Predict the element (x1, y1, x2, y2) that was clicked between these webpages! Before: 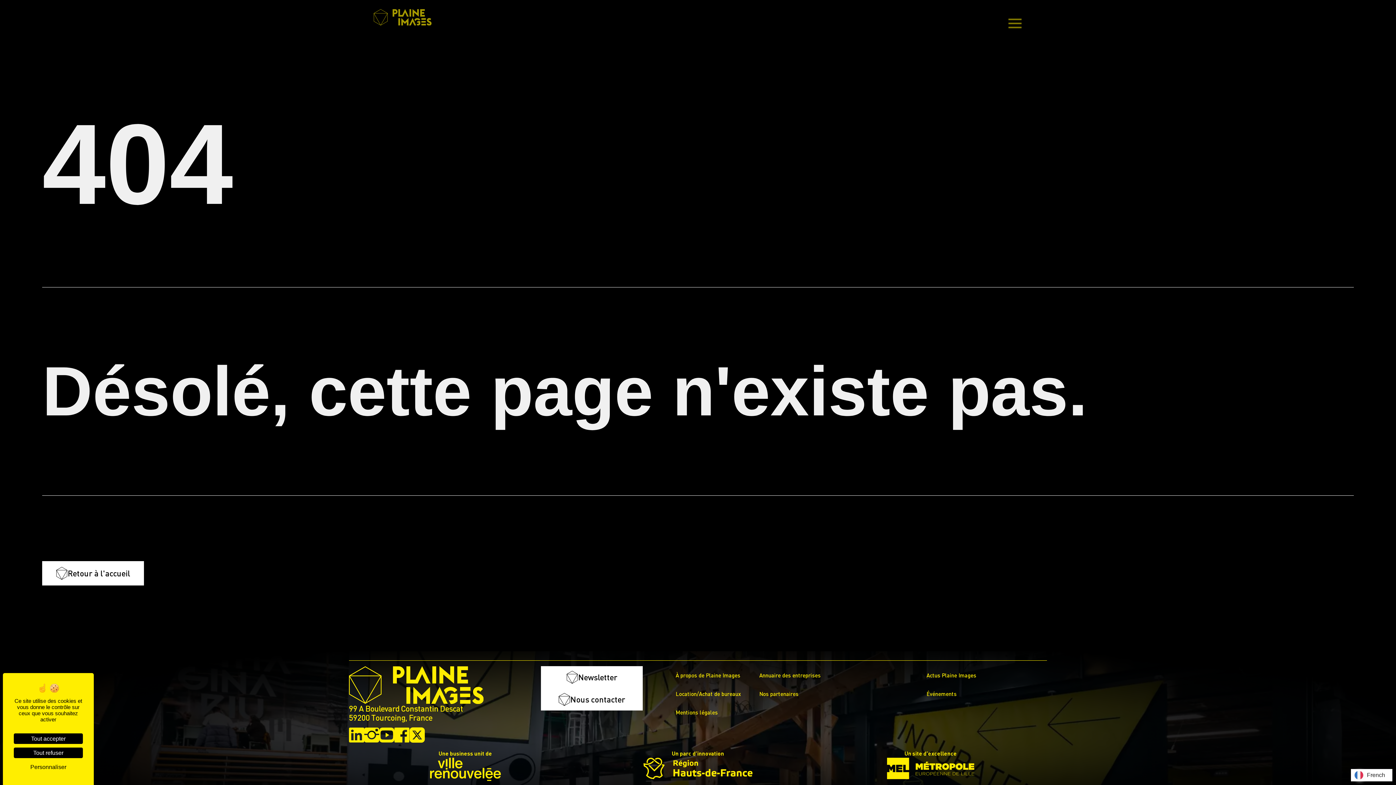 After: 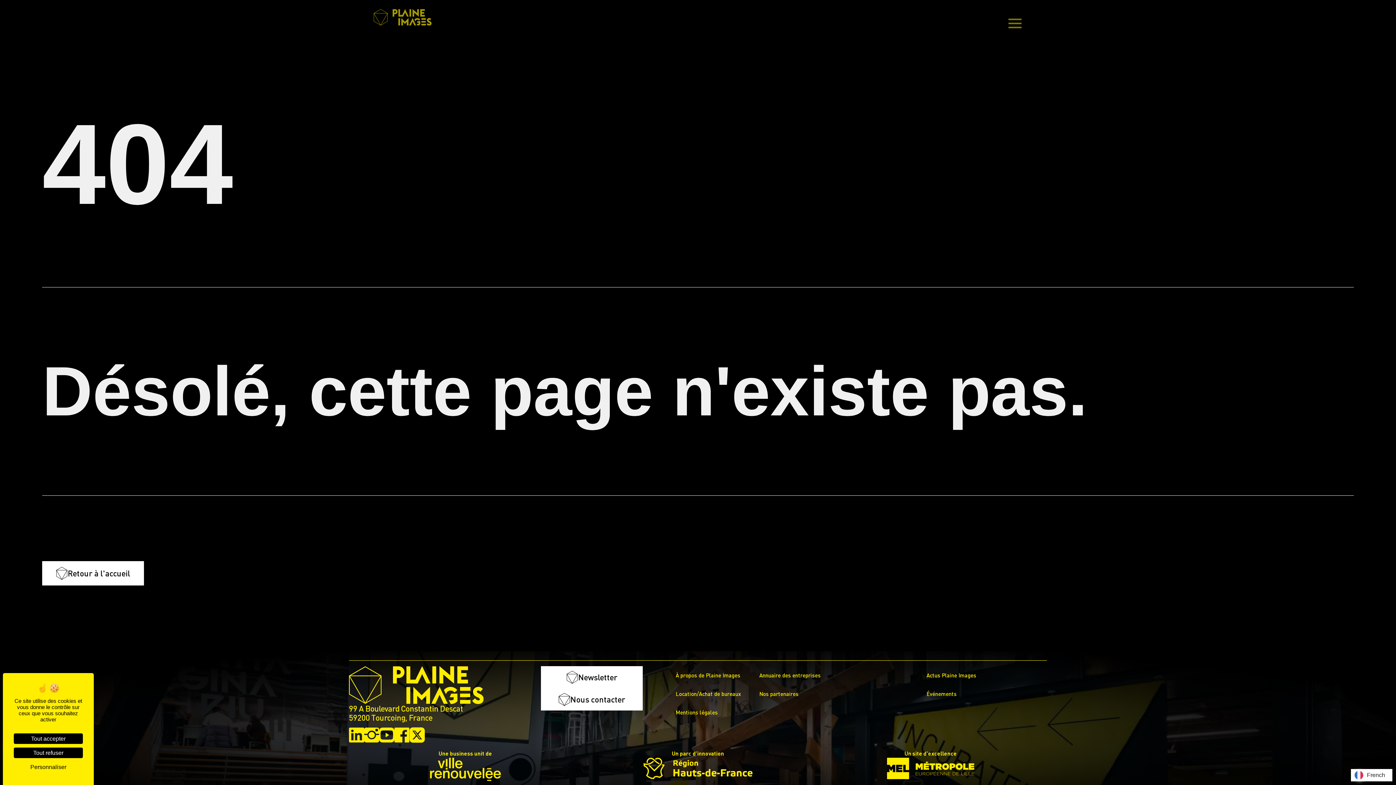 Action: bbox: (379, 727, 394, 742)